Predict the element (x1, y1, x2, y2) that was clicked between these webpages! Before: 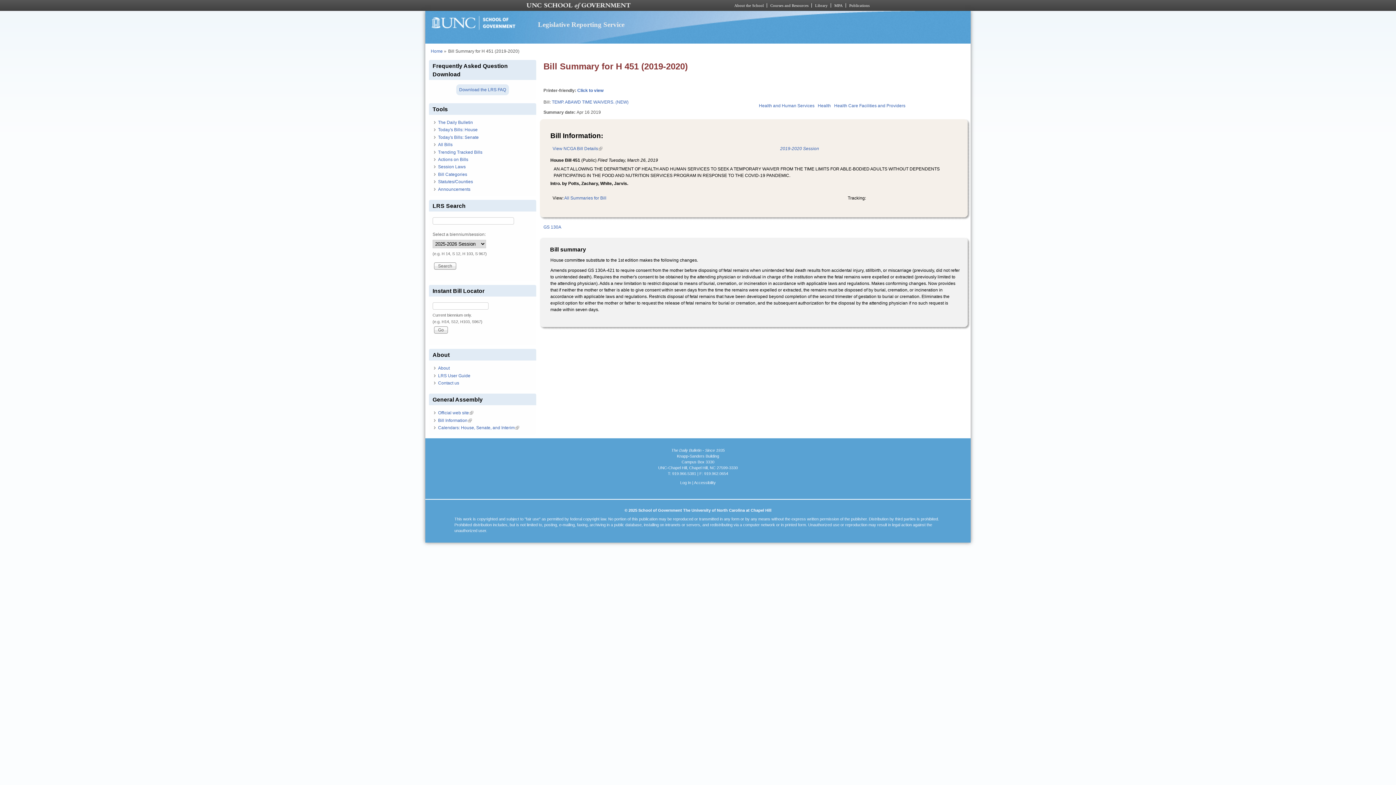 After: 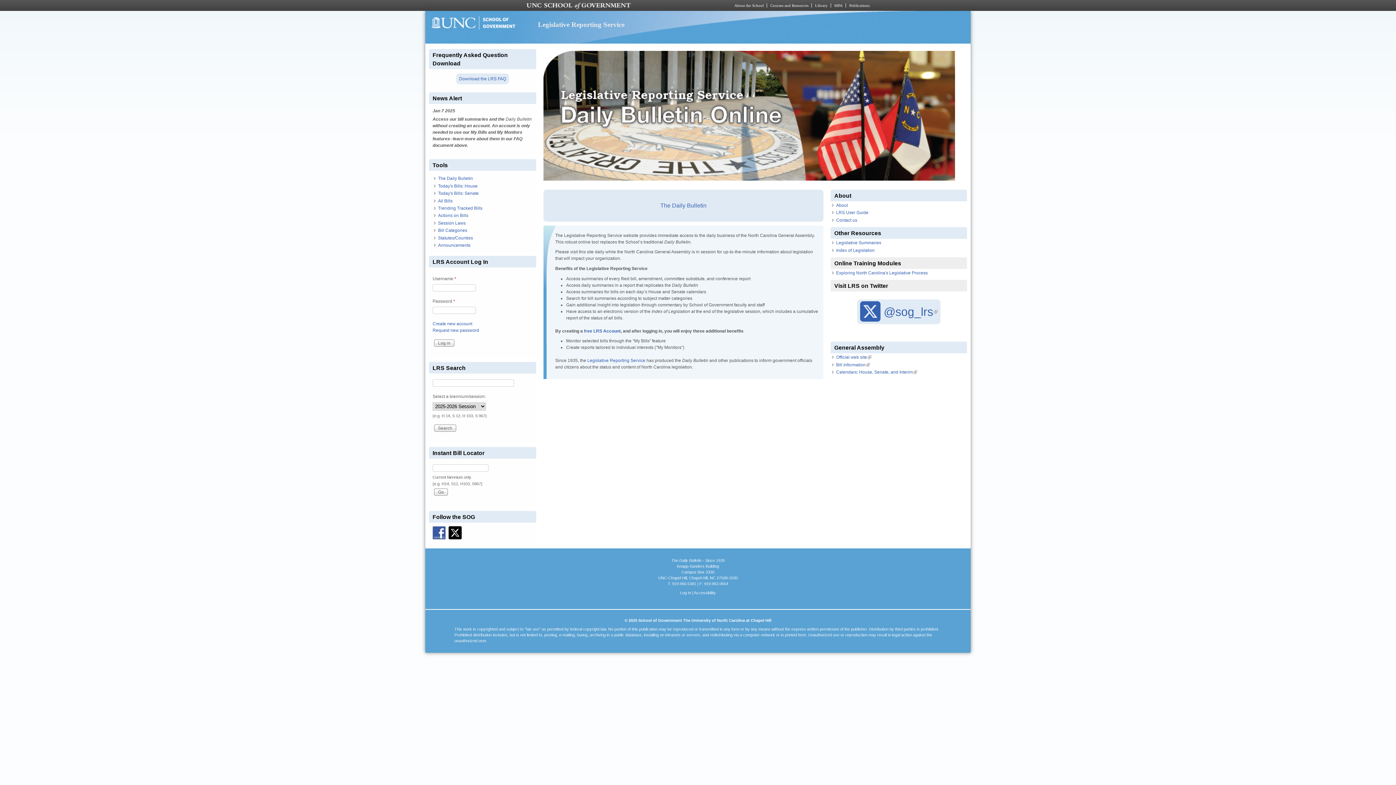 Action: bbox: (429, 27, 518, 32)